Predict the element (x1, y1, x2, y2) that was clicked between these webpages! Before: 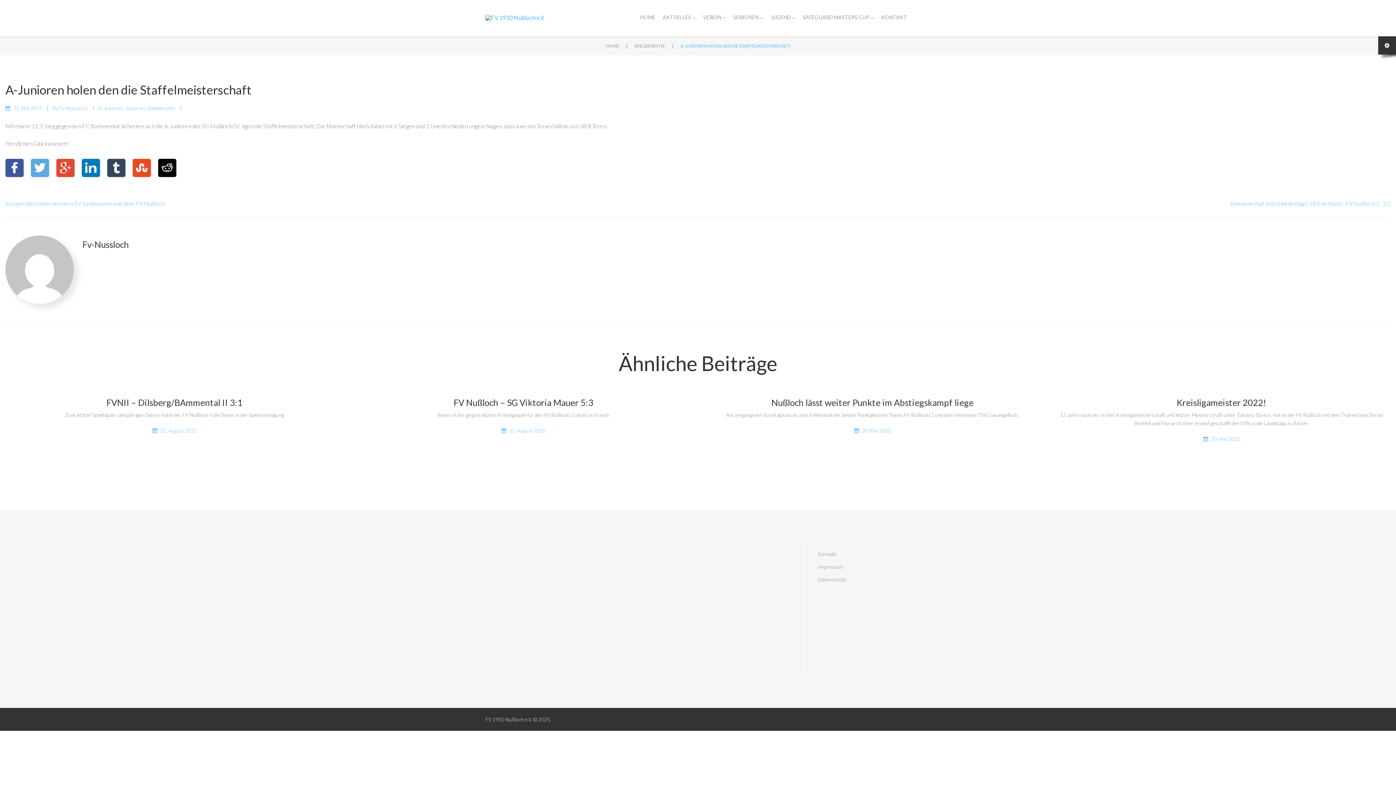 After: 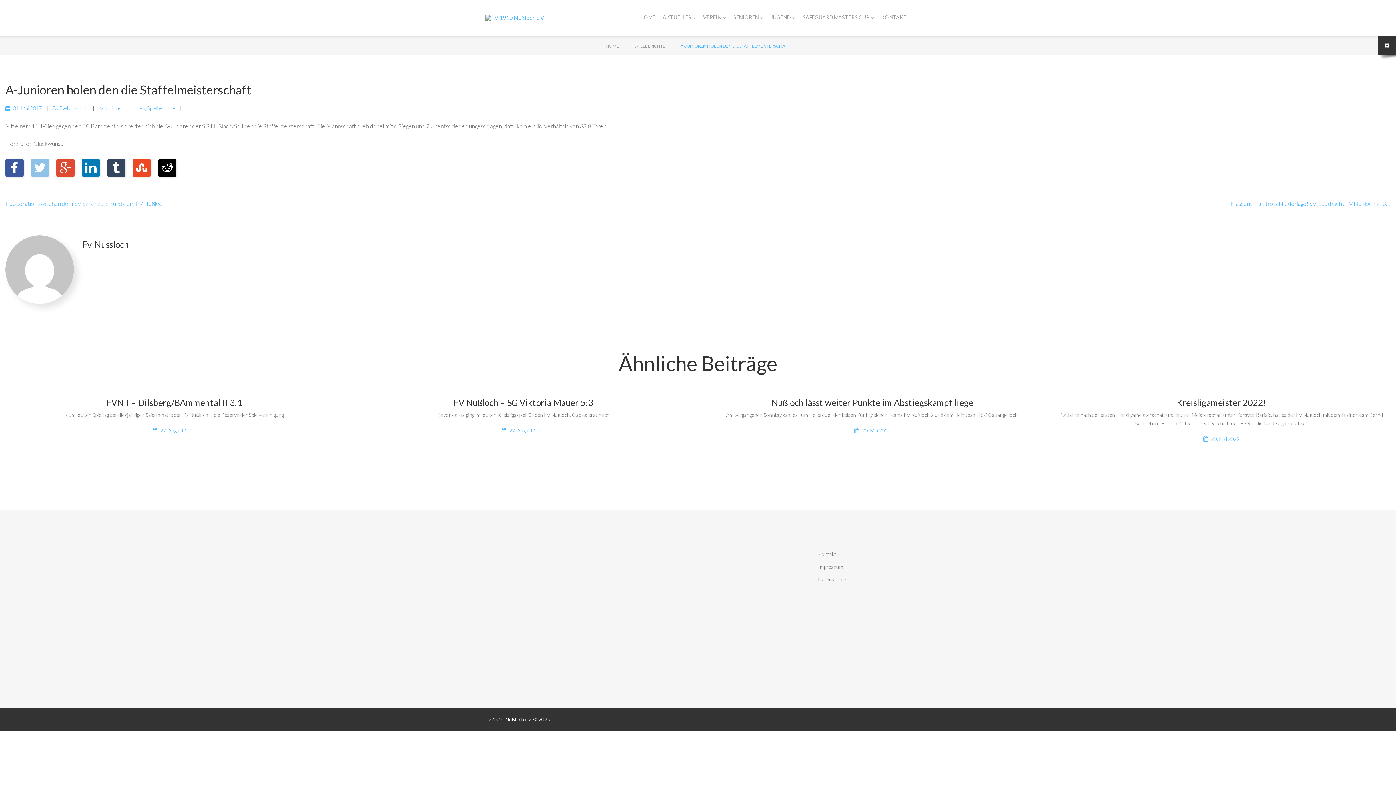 Action: bbox: (30, 158, 49, 177) label: Twitter